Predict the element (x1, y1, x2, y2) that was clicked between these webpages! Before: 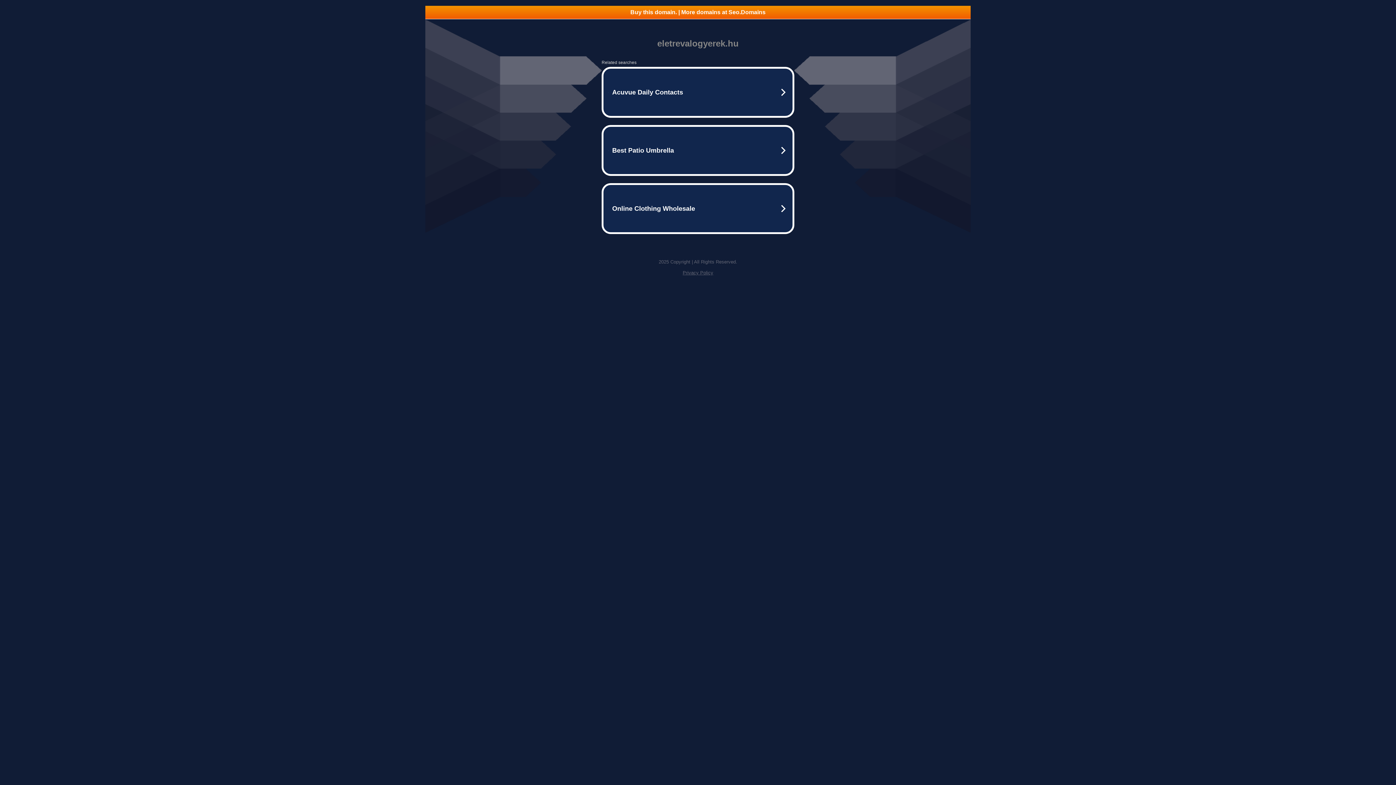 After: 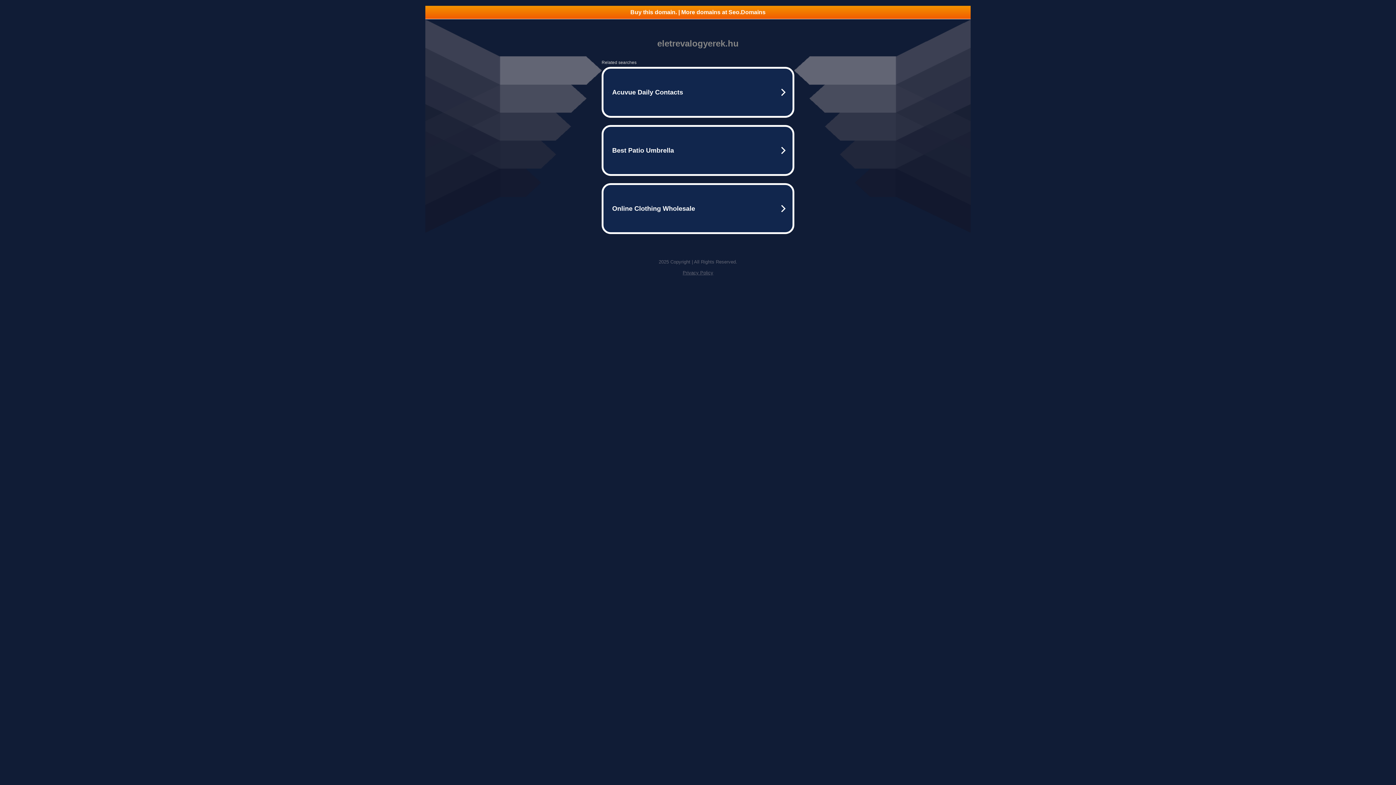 Action: label: Privacy Policy bbox: (682, 270, 713, 275)